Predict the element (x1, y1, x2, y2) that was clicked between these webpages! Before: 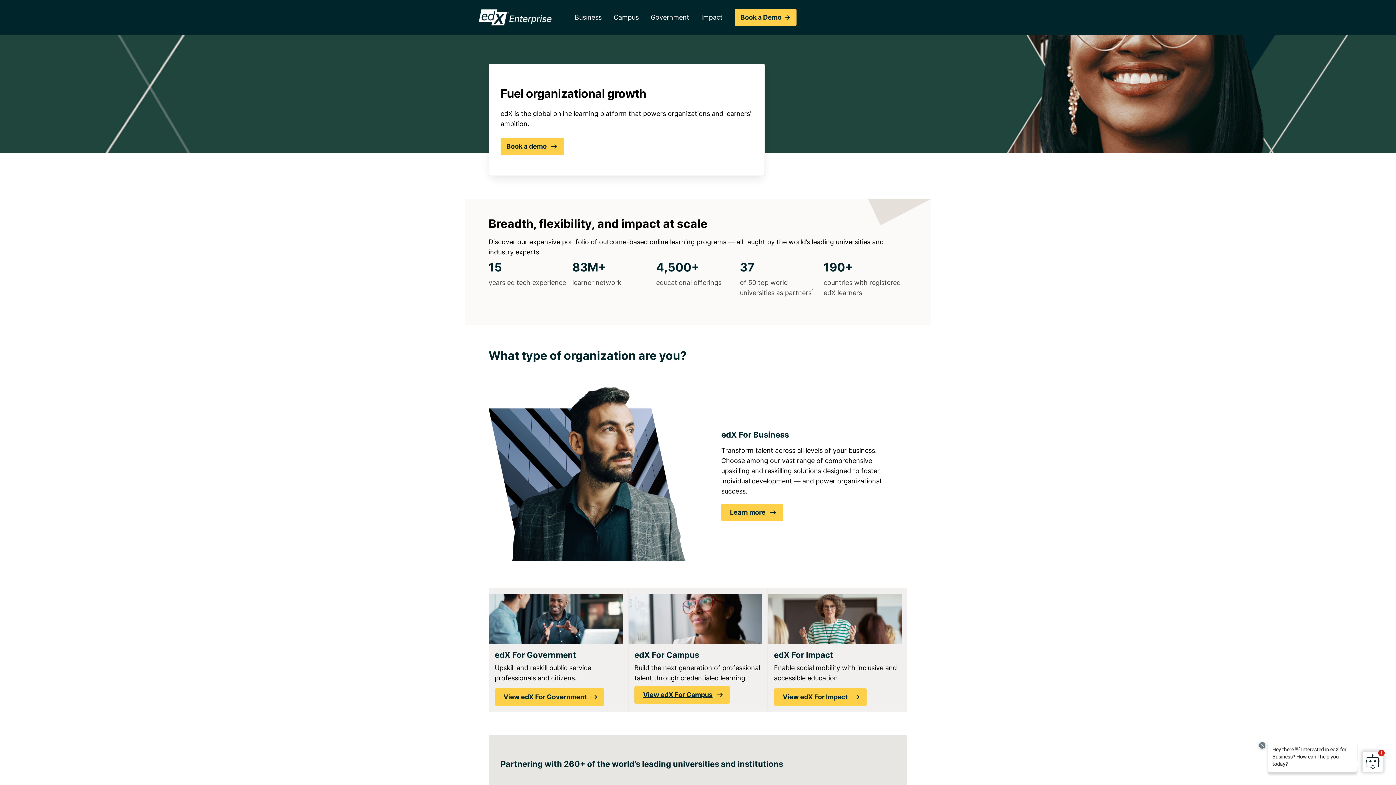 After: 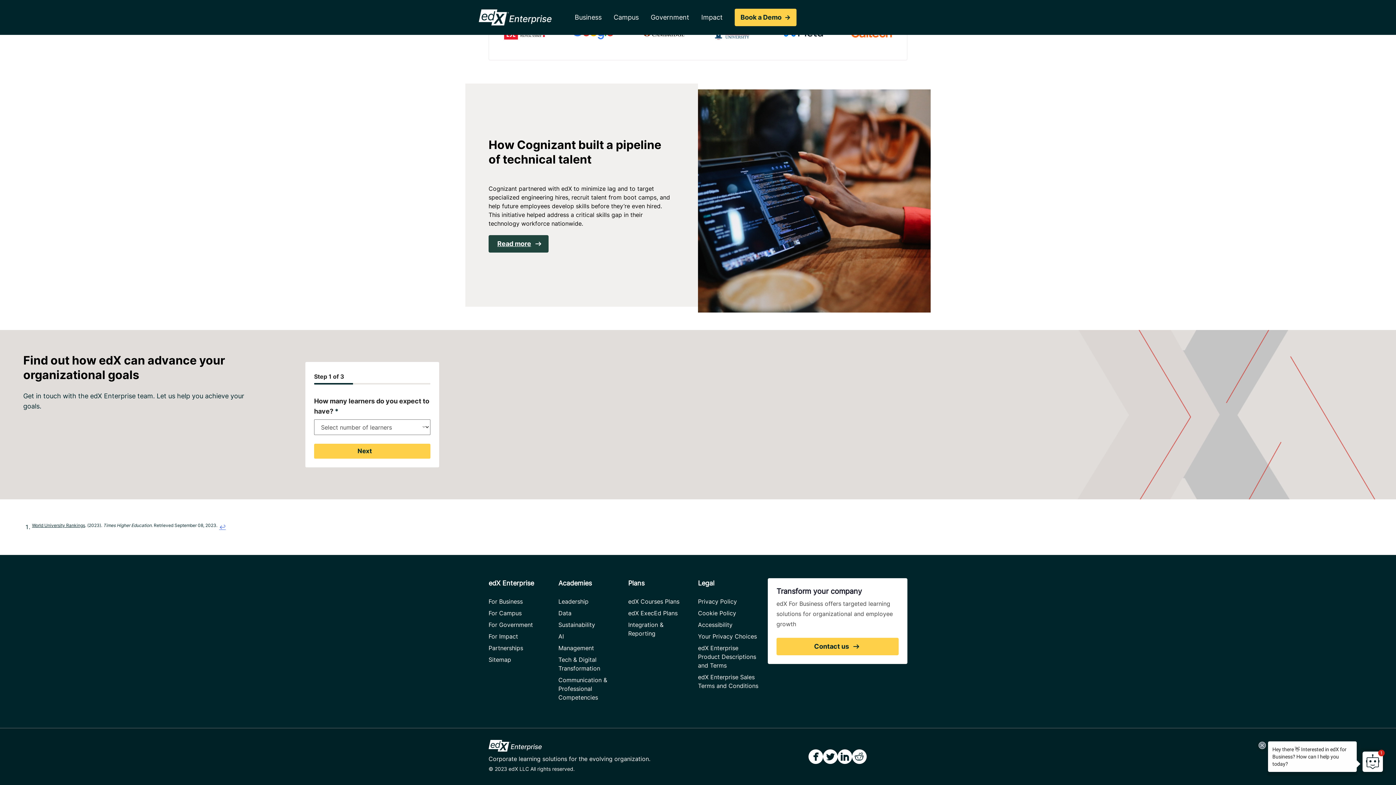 Action: label: 1 bbox: (811, 288, 814, 293)